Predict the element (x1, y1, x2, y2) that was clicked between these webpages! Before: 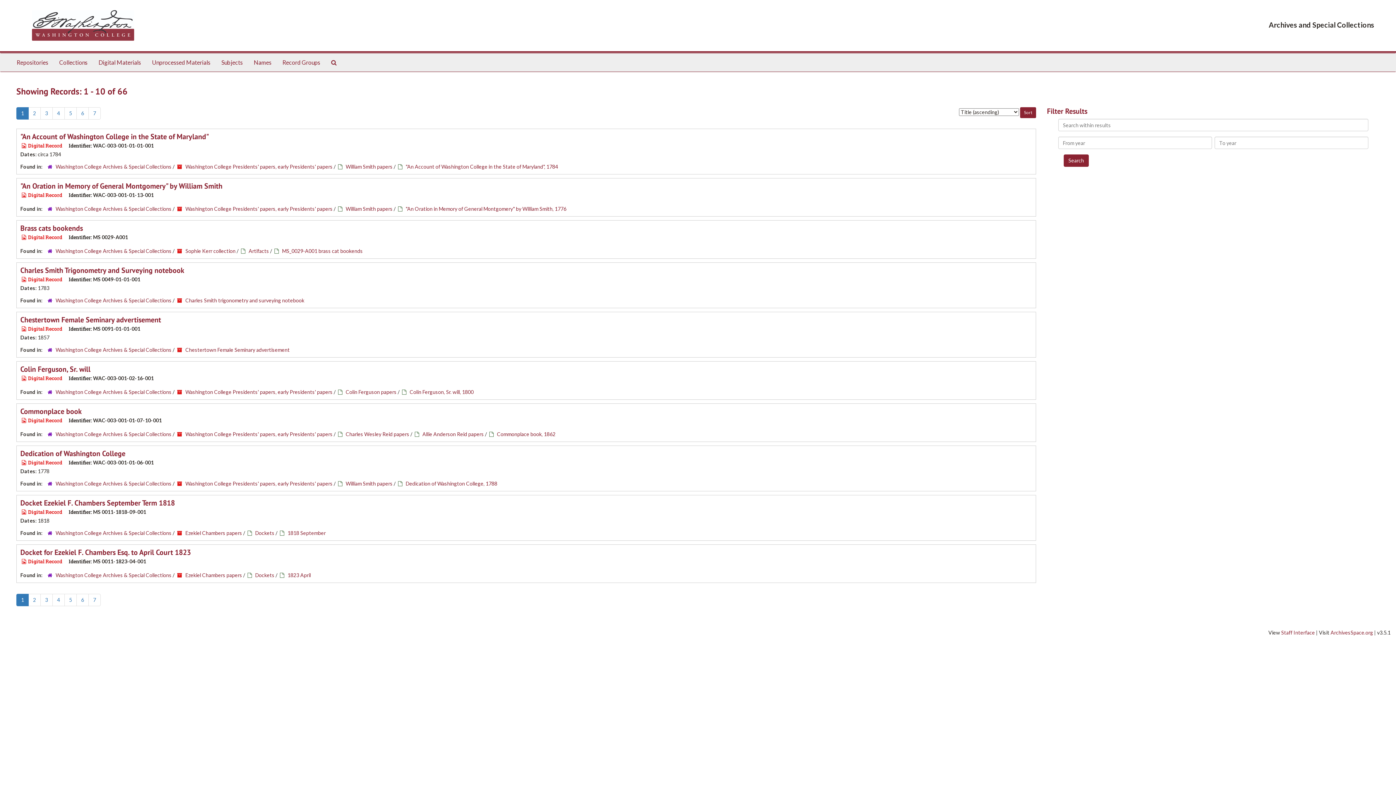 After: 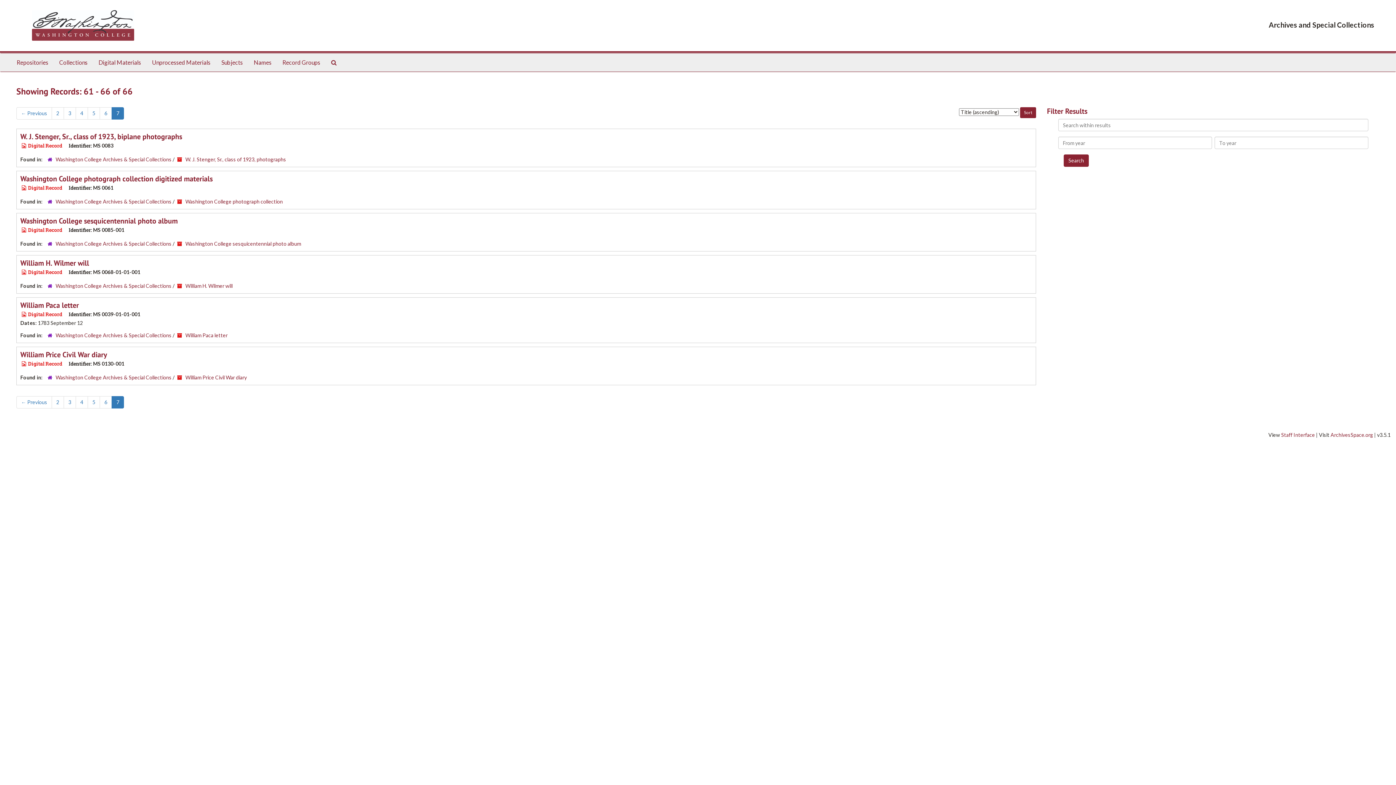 Action: bbox: (88, 107, 100, 119) label: 7